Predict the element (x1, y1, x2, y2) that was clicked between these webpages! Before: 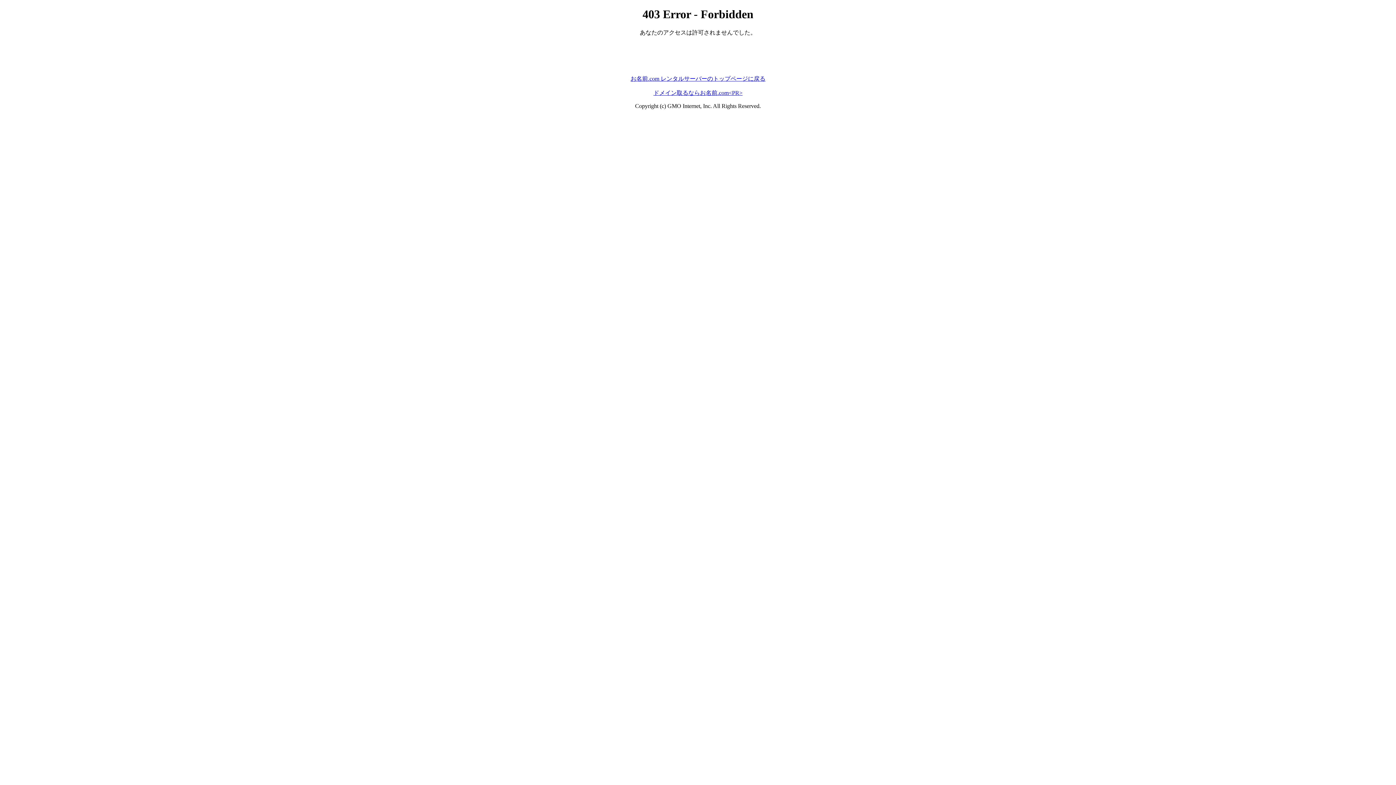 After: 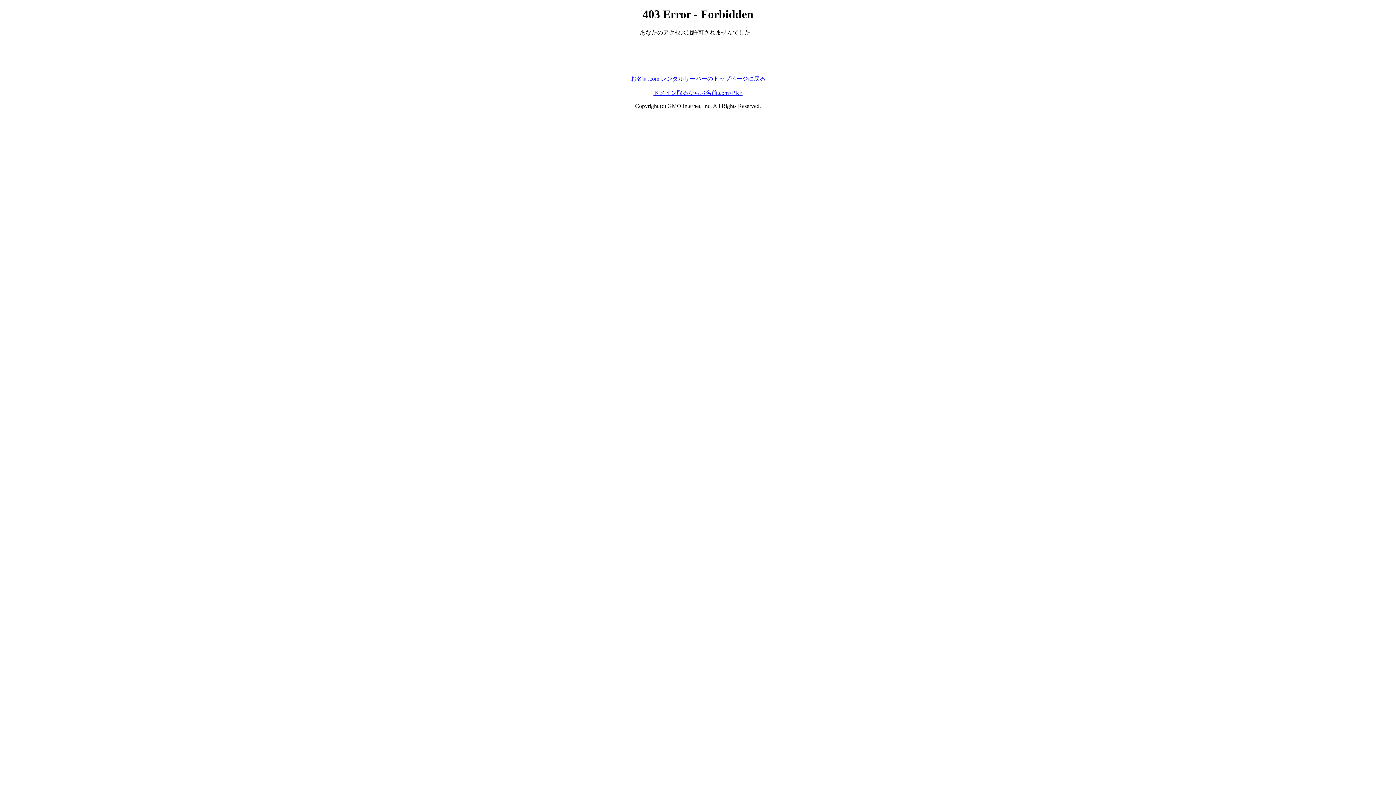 Action: label: ドメイン取るならお名前.com<PR> bbox: (653, 89, 742, 95)